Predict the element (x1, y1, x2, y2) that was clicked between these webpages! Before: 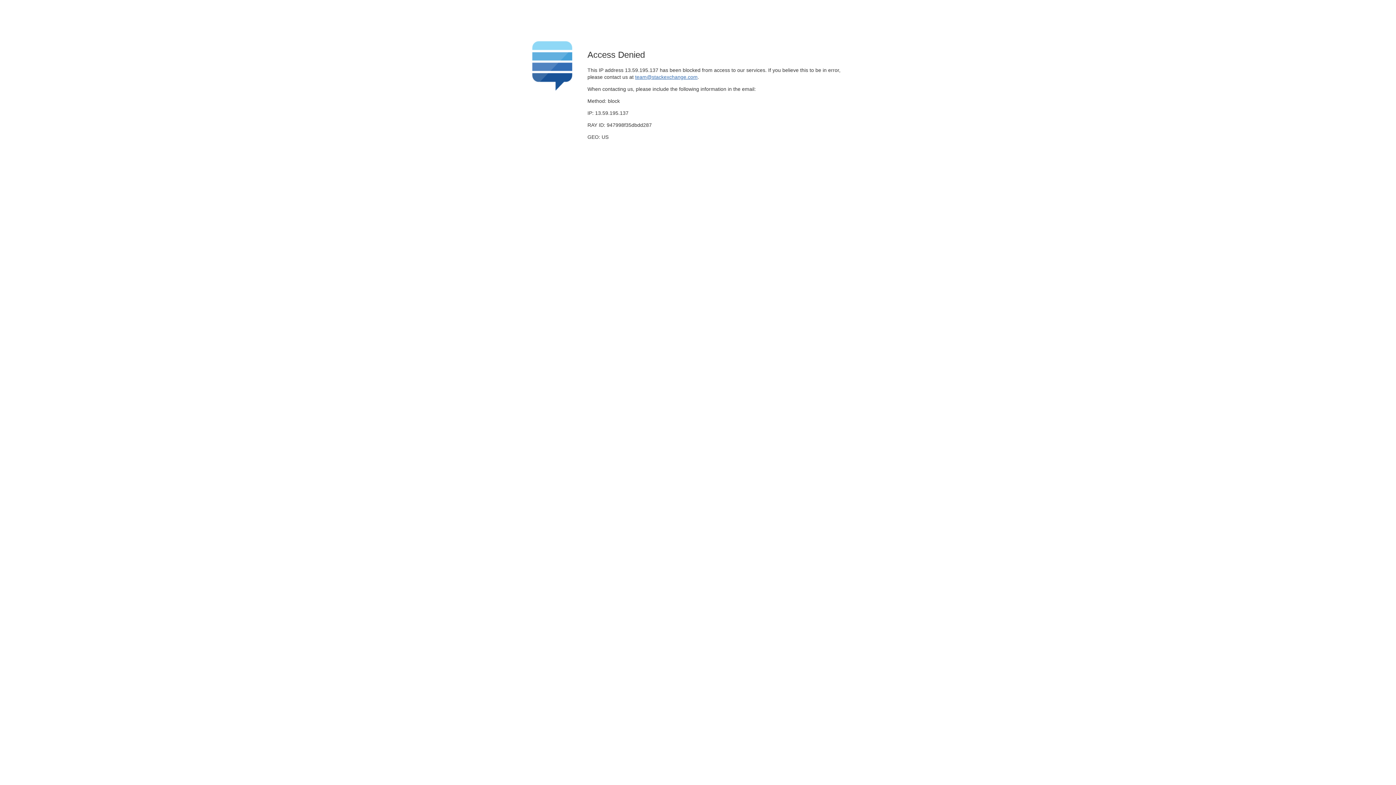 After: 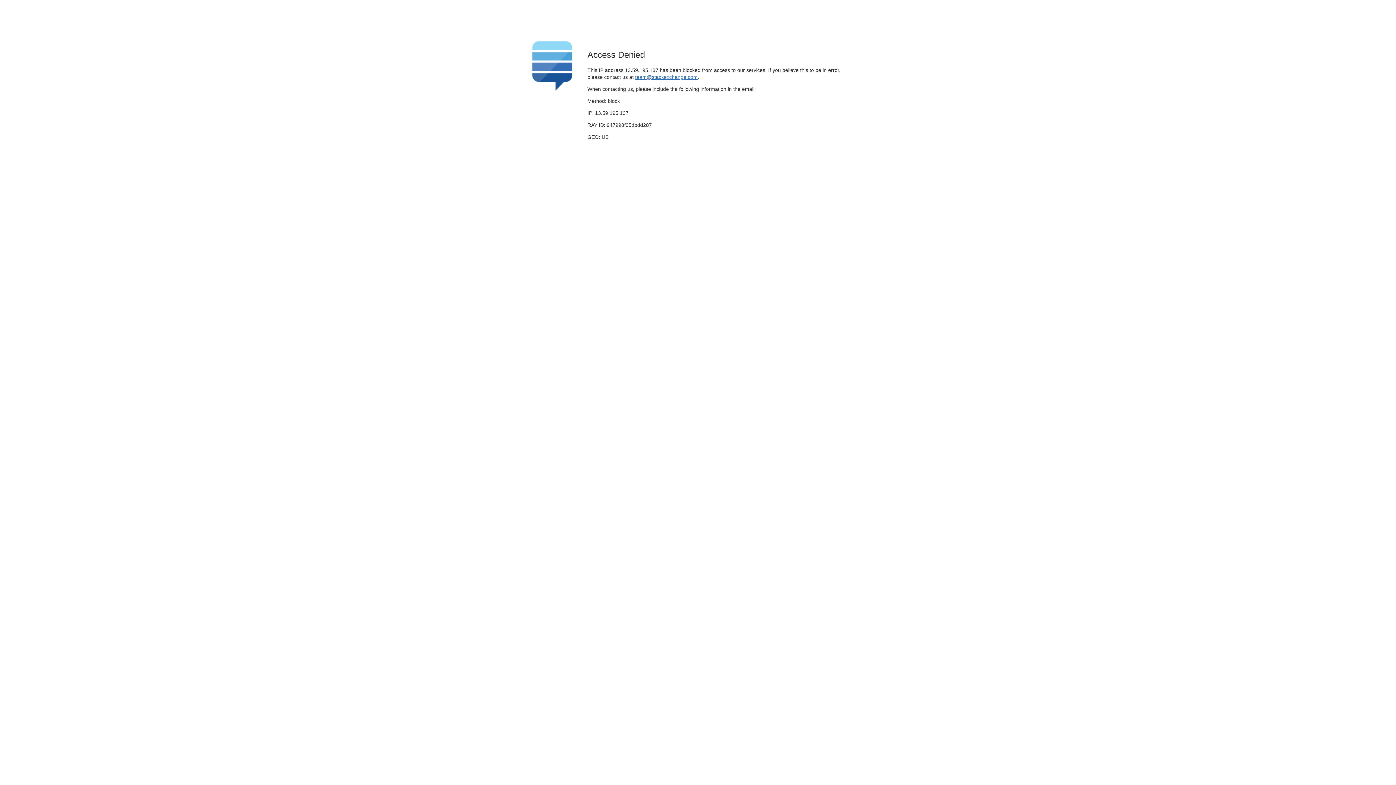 Action: bbox: (635, 74, 697, 79) label: team@stackexchange.com